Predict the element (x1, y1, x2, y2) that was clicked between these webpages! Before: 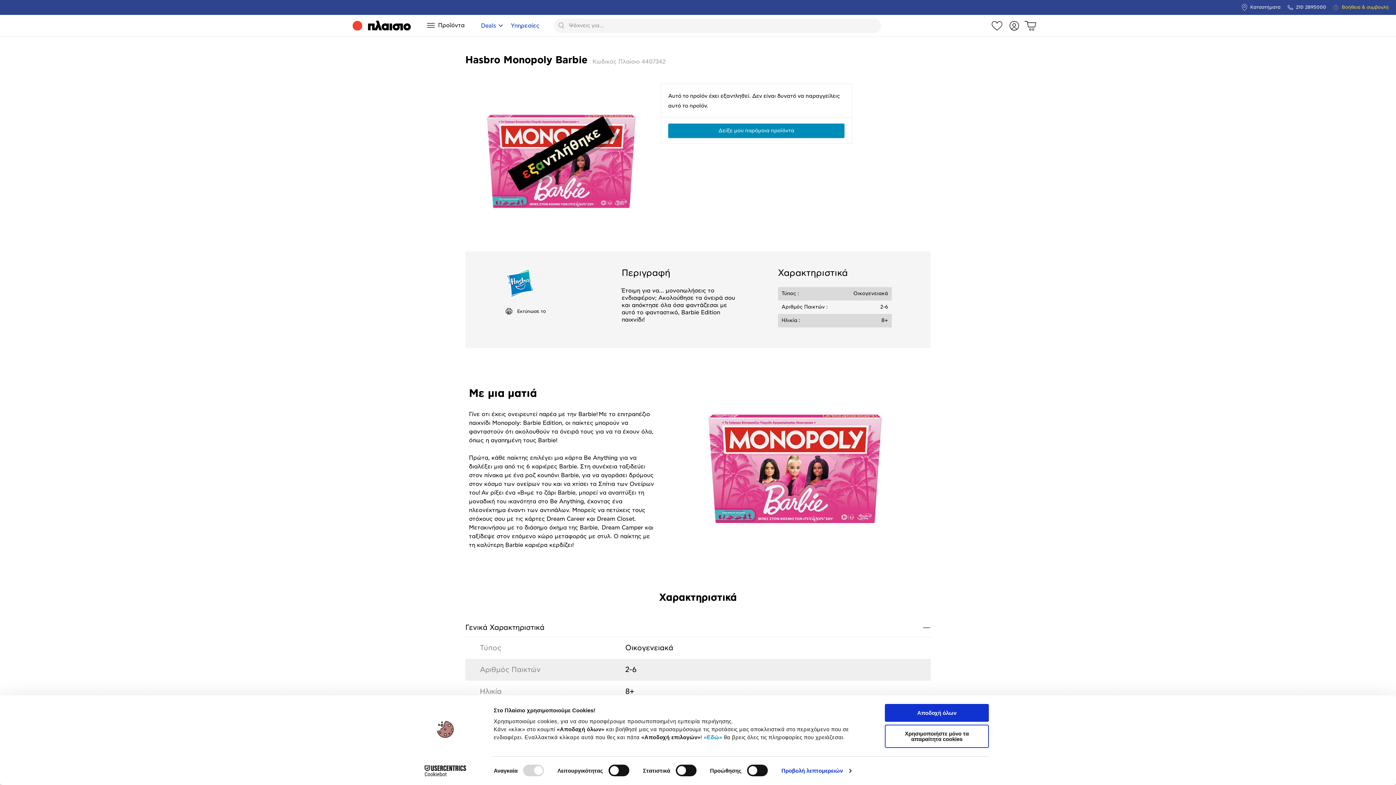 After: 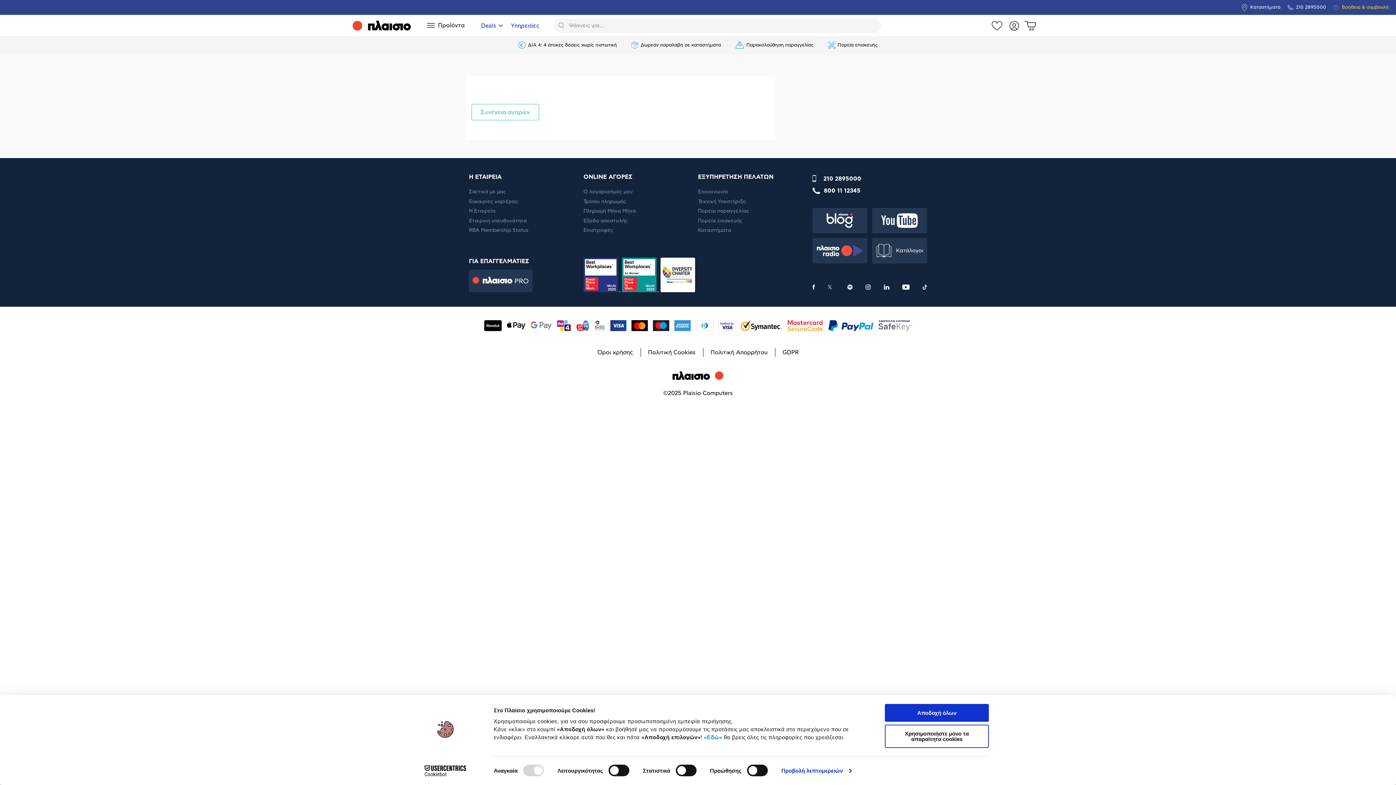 Action: label: Δες το καλάθι σουΚαλάθι bbox: (1024, 20, 1036, 30)